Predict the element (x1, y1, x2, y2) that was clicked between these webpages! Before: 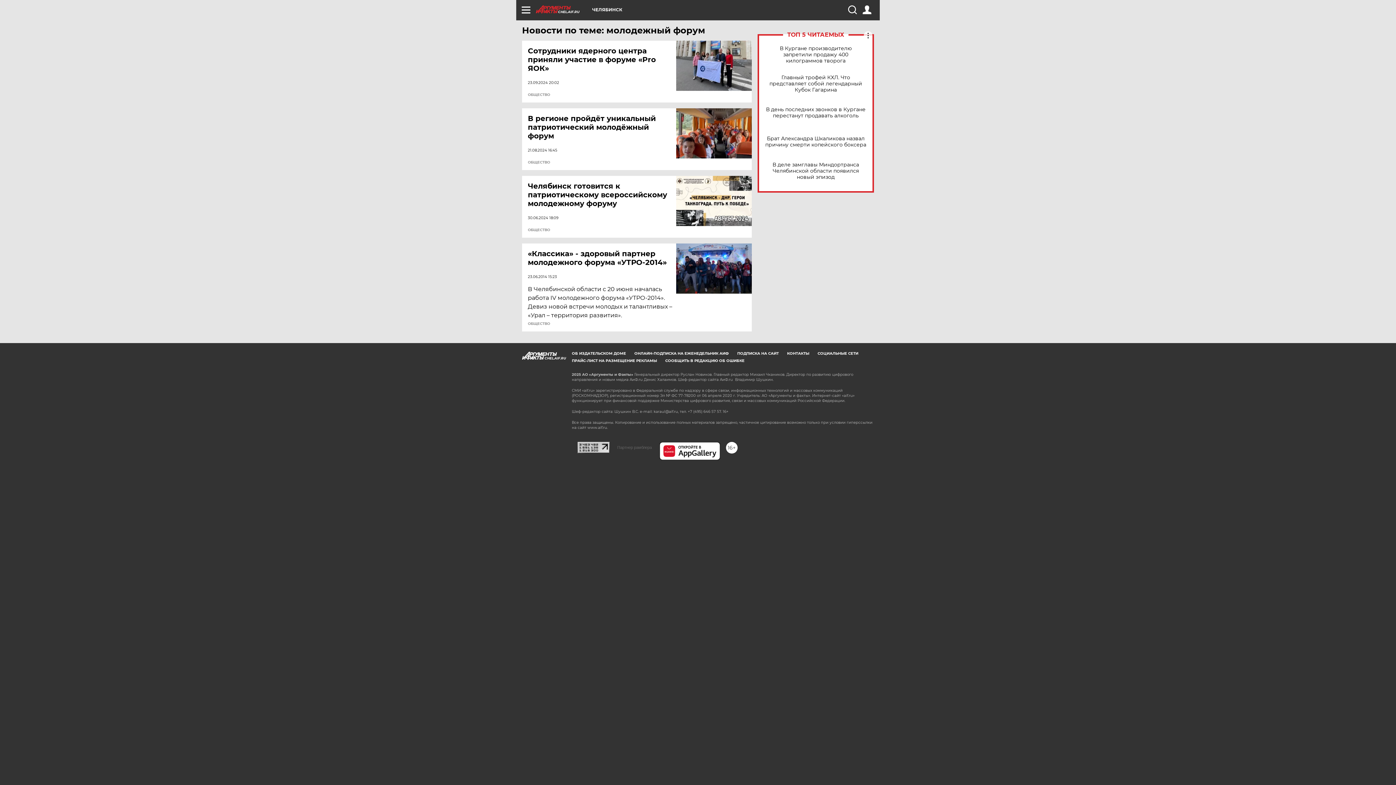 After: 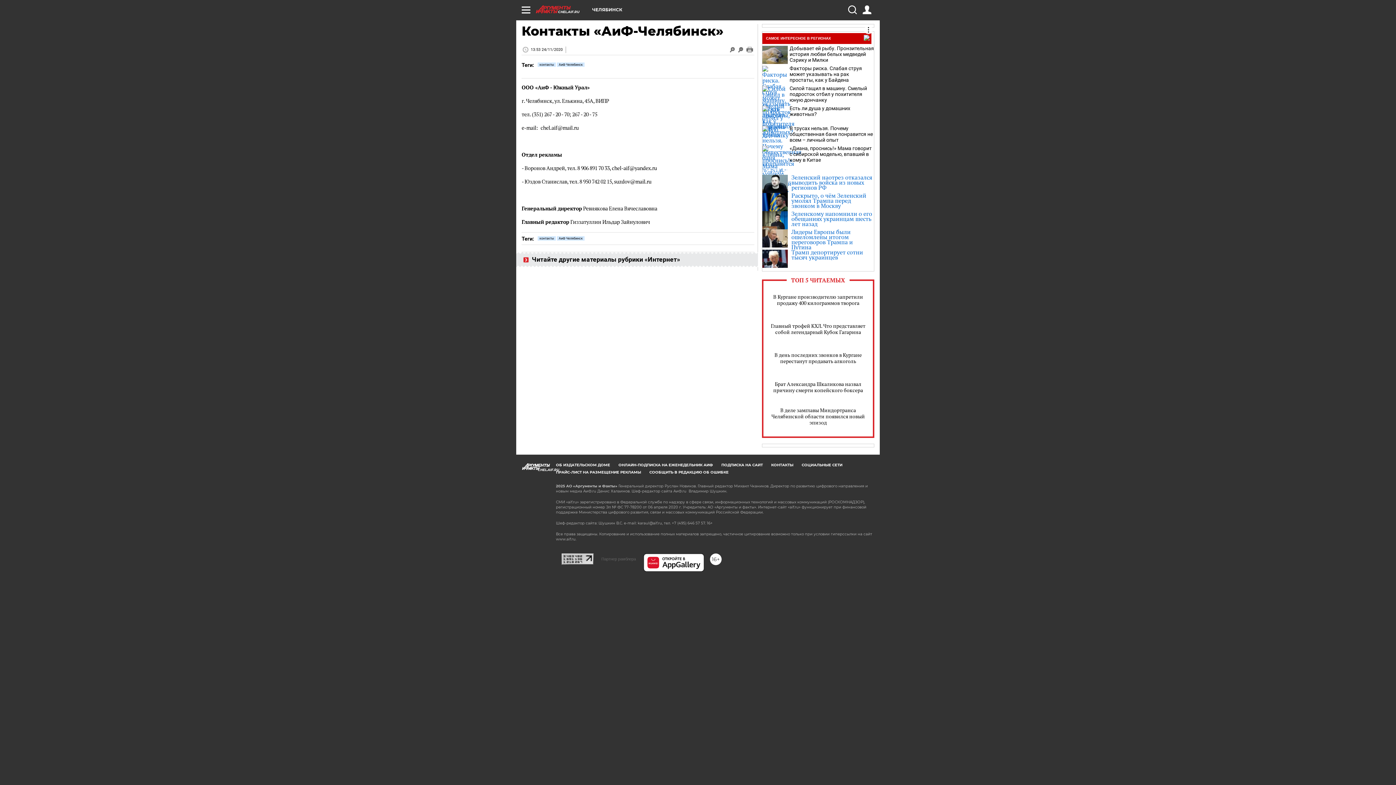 Action: label: КОНТАКТЫ bbox: (787, 351, 809, 356)